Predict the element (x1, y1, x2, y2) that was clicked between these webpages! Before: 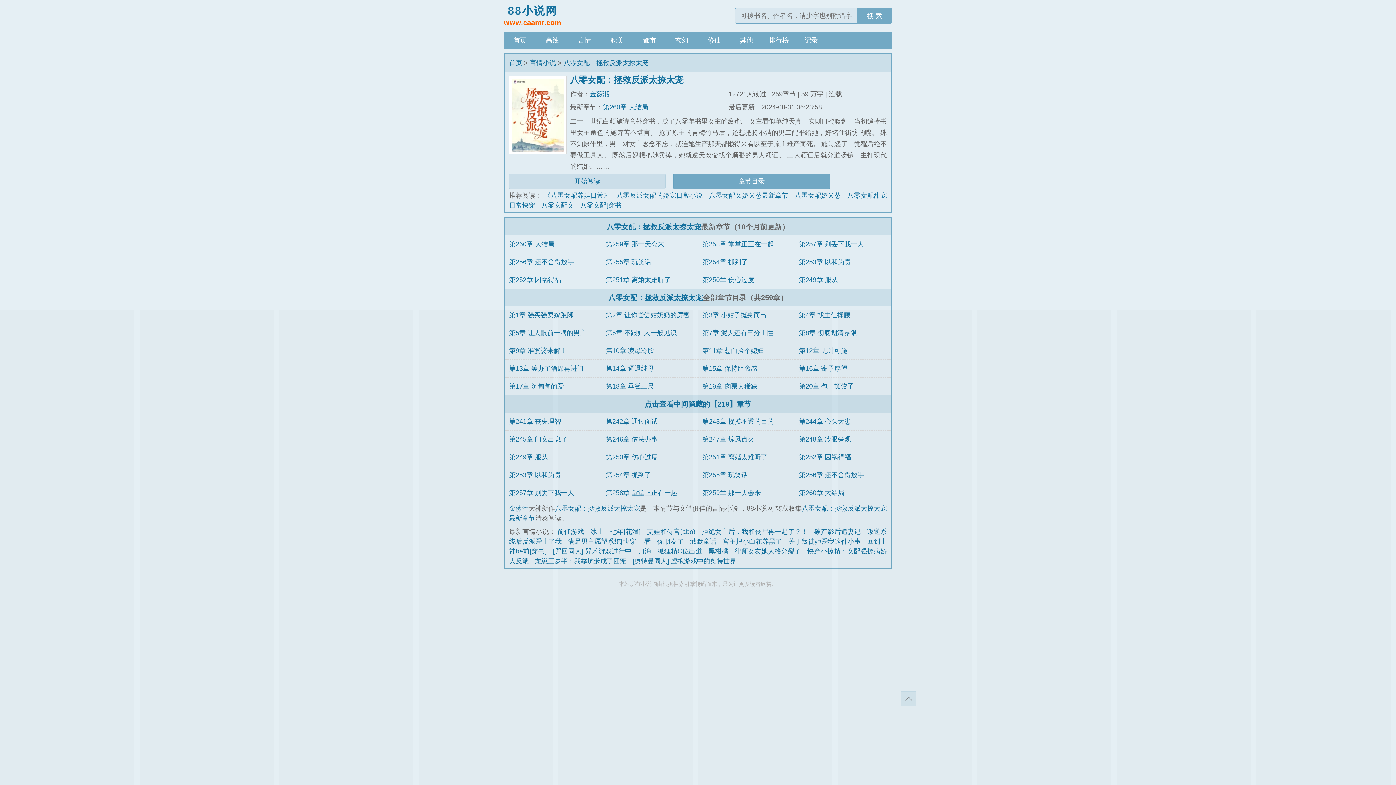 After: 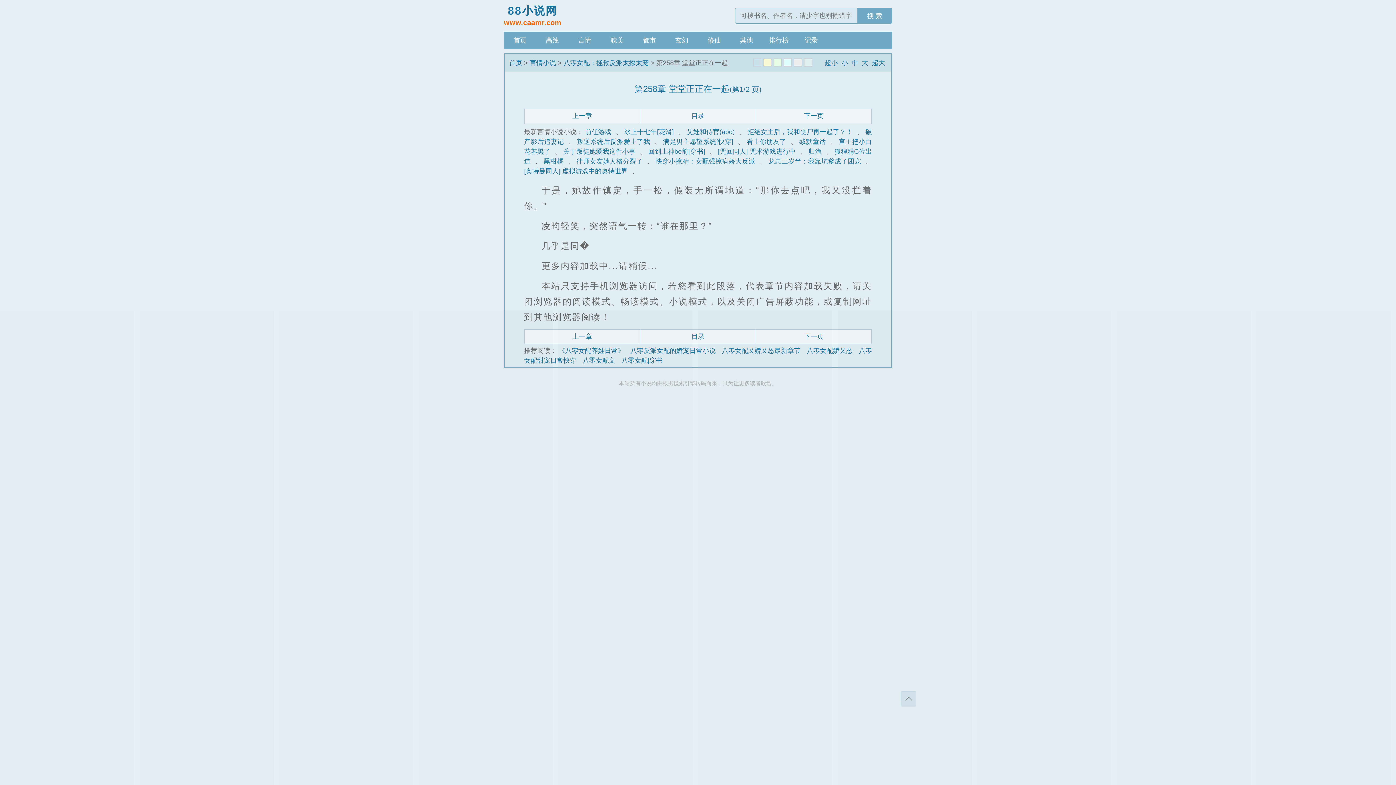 Action: bbox: (702, 240, 774, 248) label: 第258章 堂堂正正在一起